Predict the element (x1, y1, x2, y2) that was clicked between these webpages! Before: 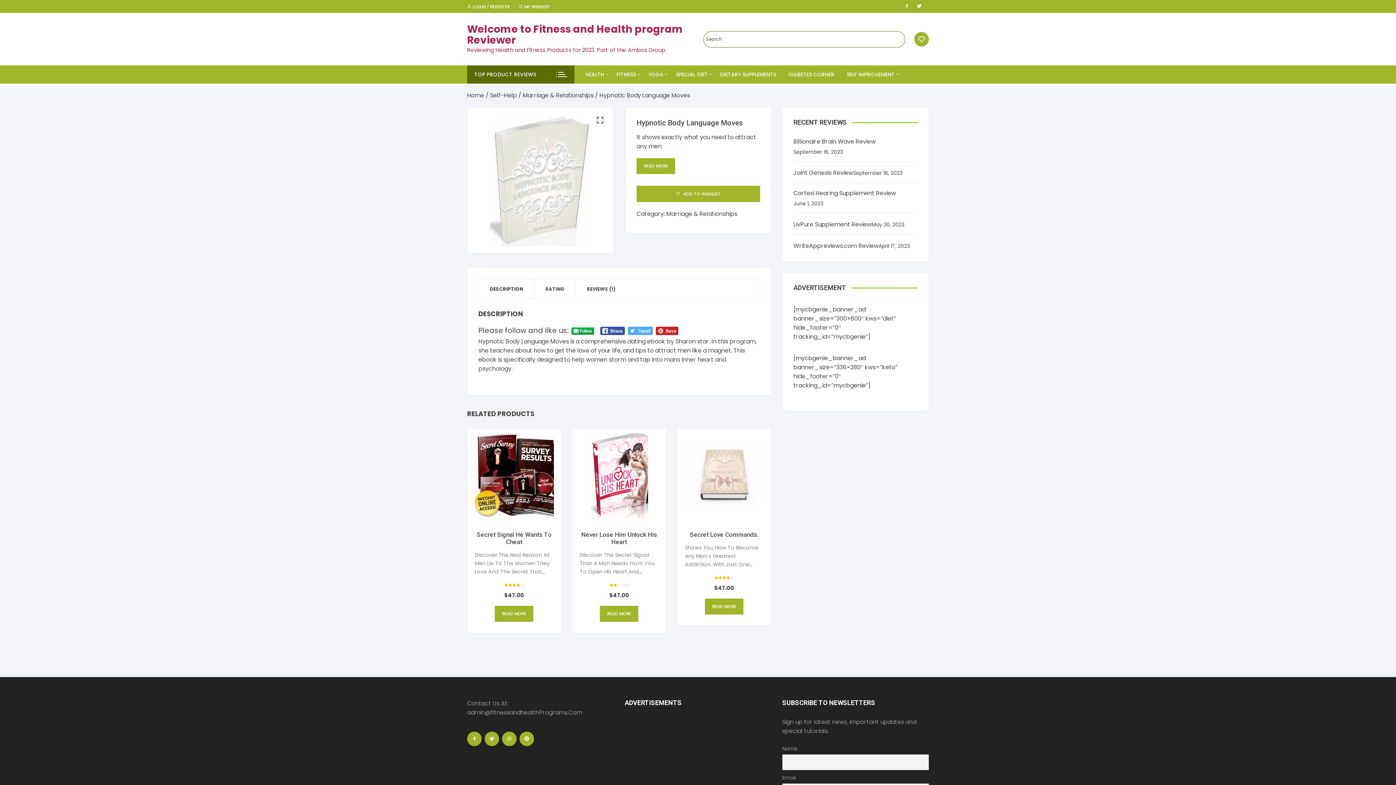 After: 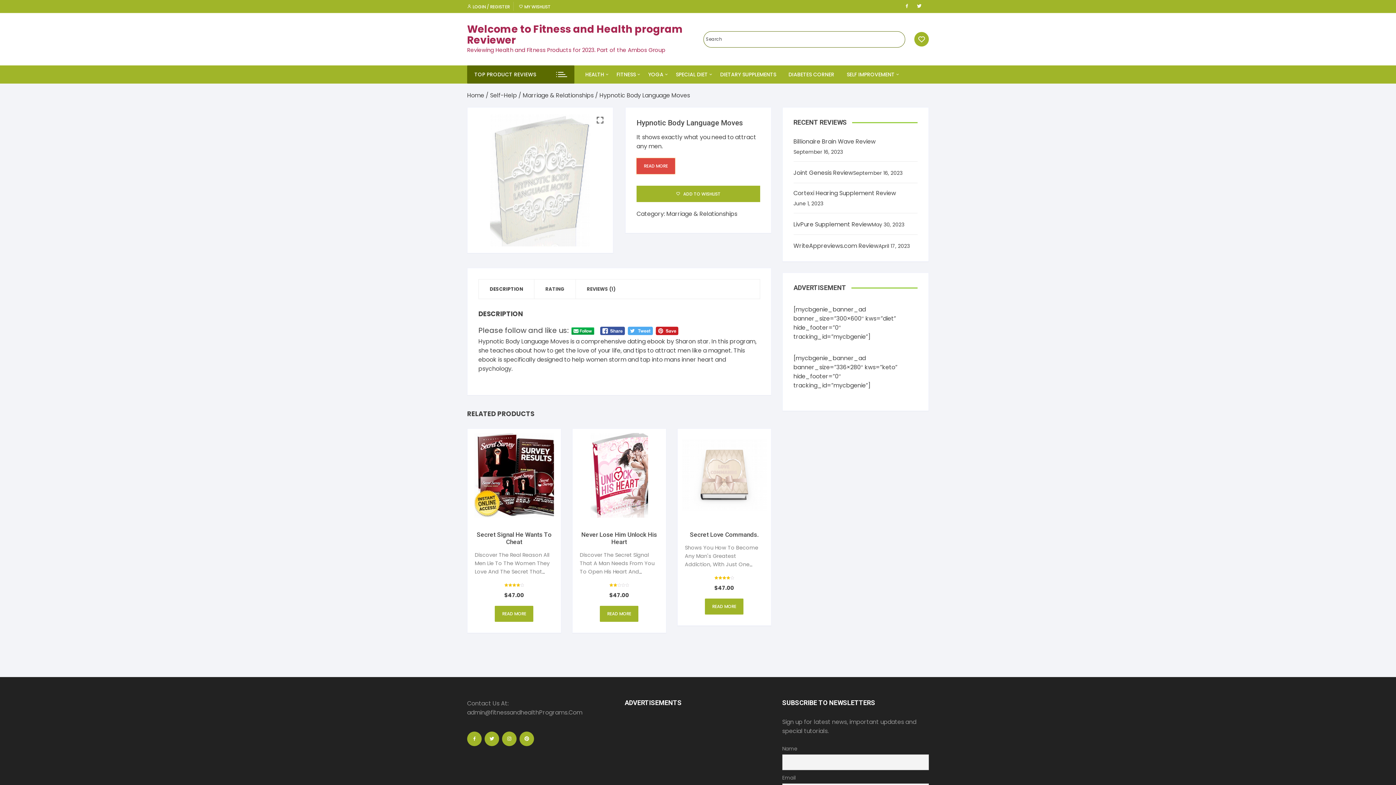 Action: bbox: (636, 158, 675, 174) label: READ MORE